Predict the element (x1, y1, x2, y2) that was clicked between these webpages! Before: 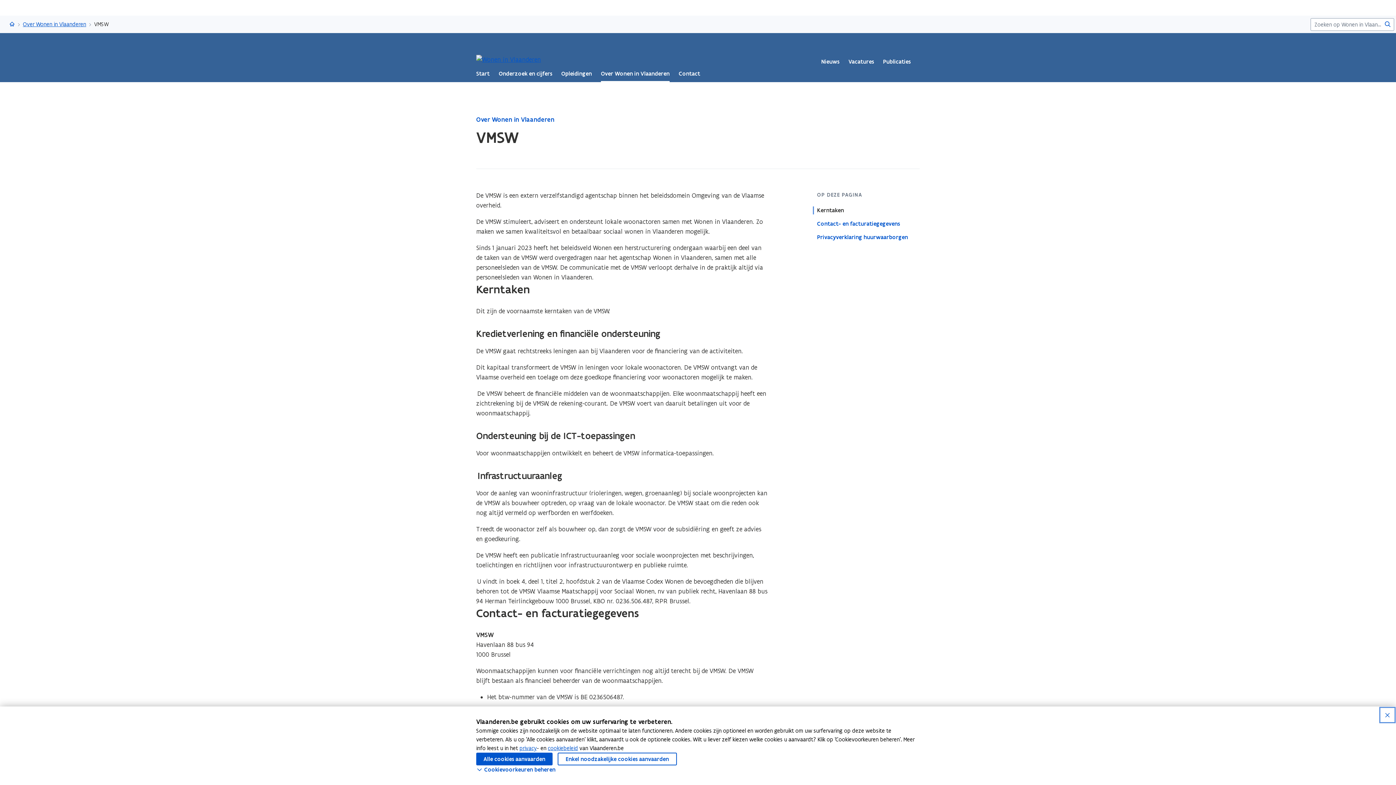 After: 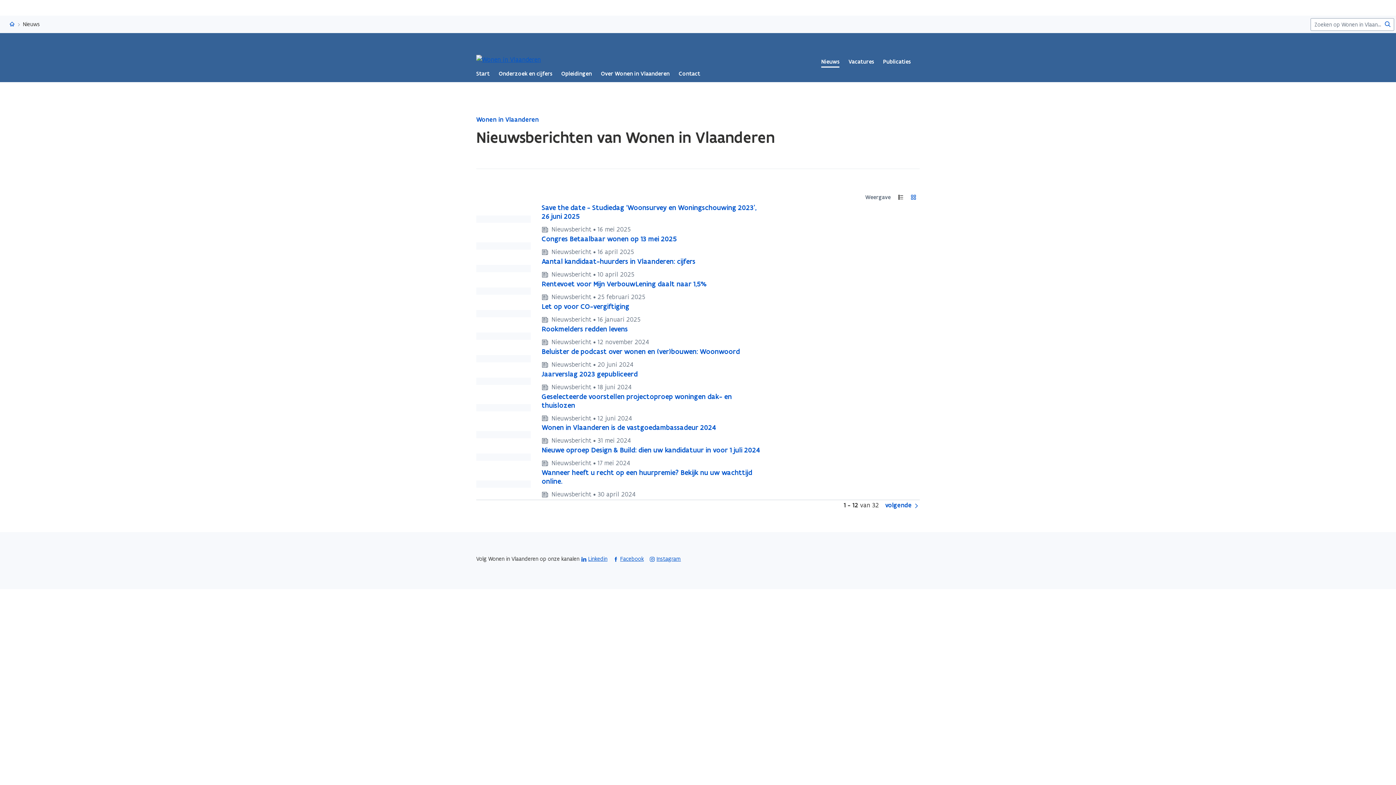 Action: label: Nieuws bbox: (821, 56, 839, 67)